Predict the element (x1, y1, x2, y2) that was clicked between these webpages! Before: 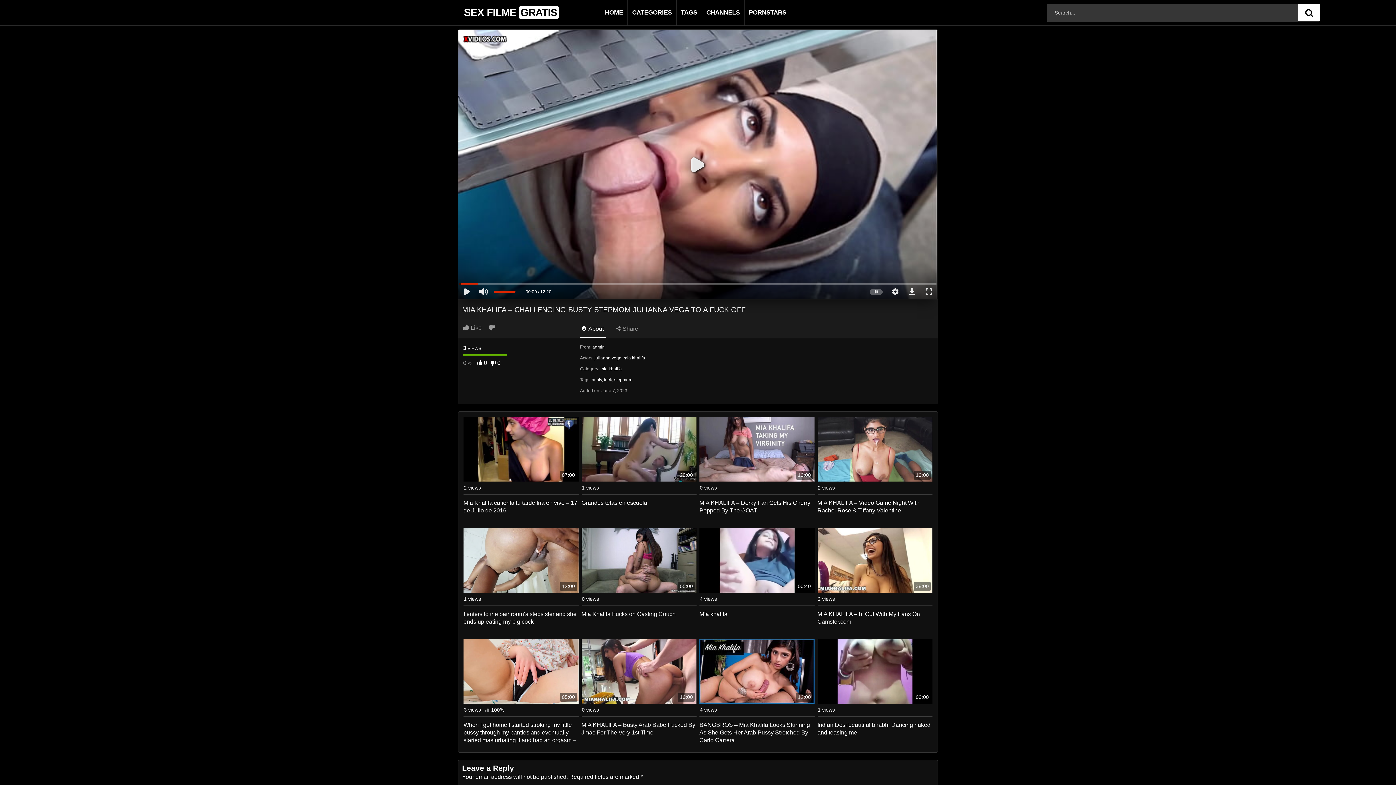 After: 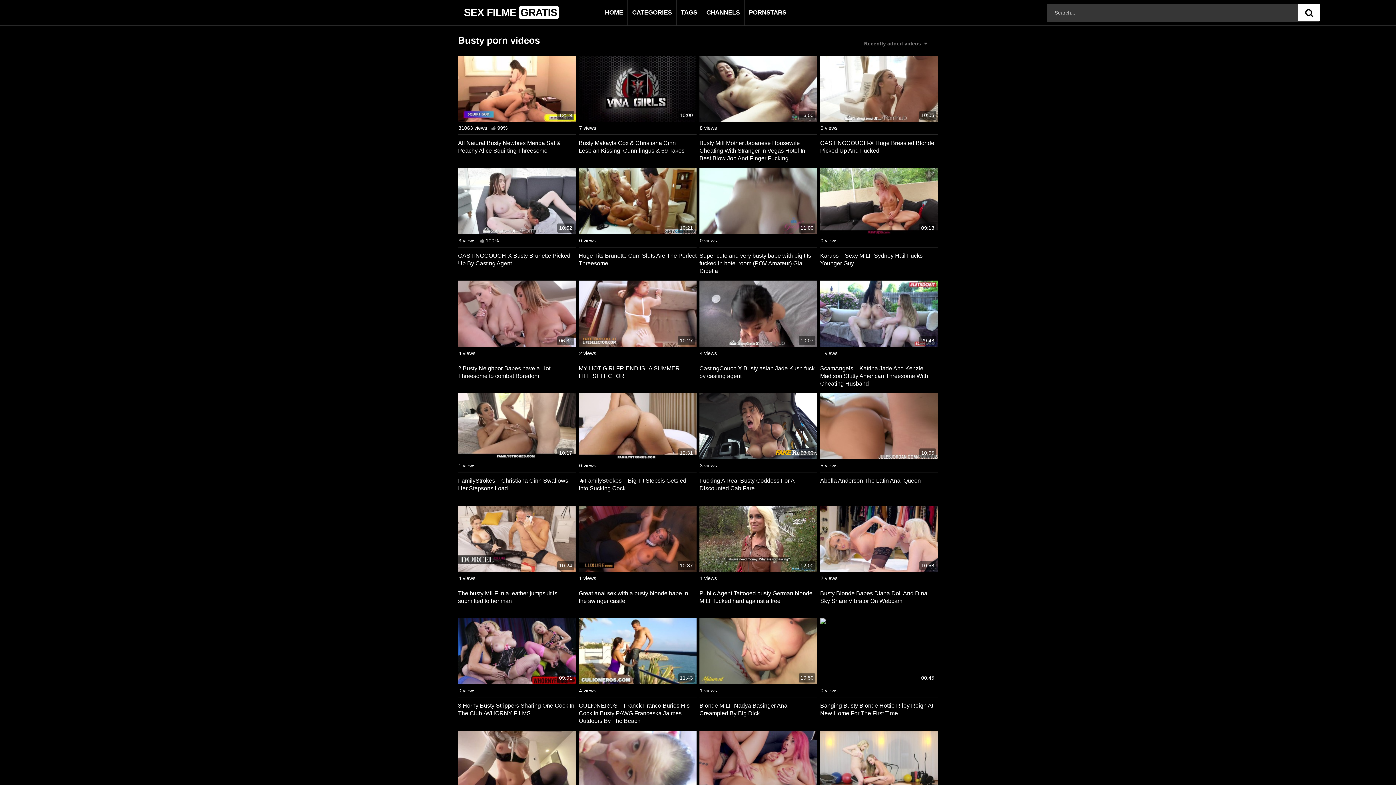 Action: label: busty bbox: (591, 377, 602, 382)